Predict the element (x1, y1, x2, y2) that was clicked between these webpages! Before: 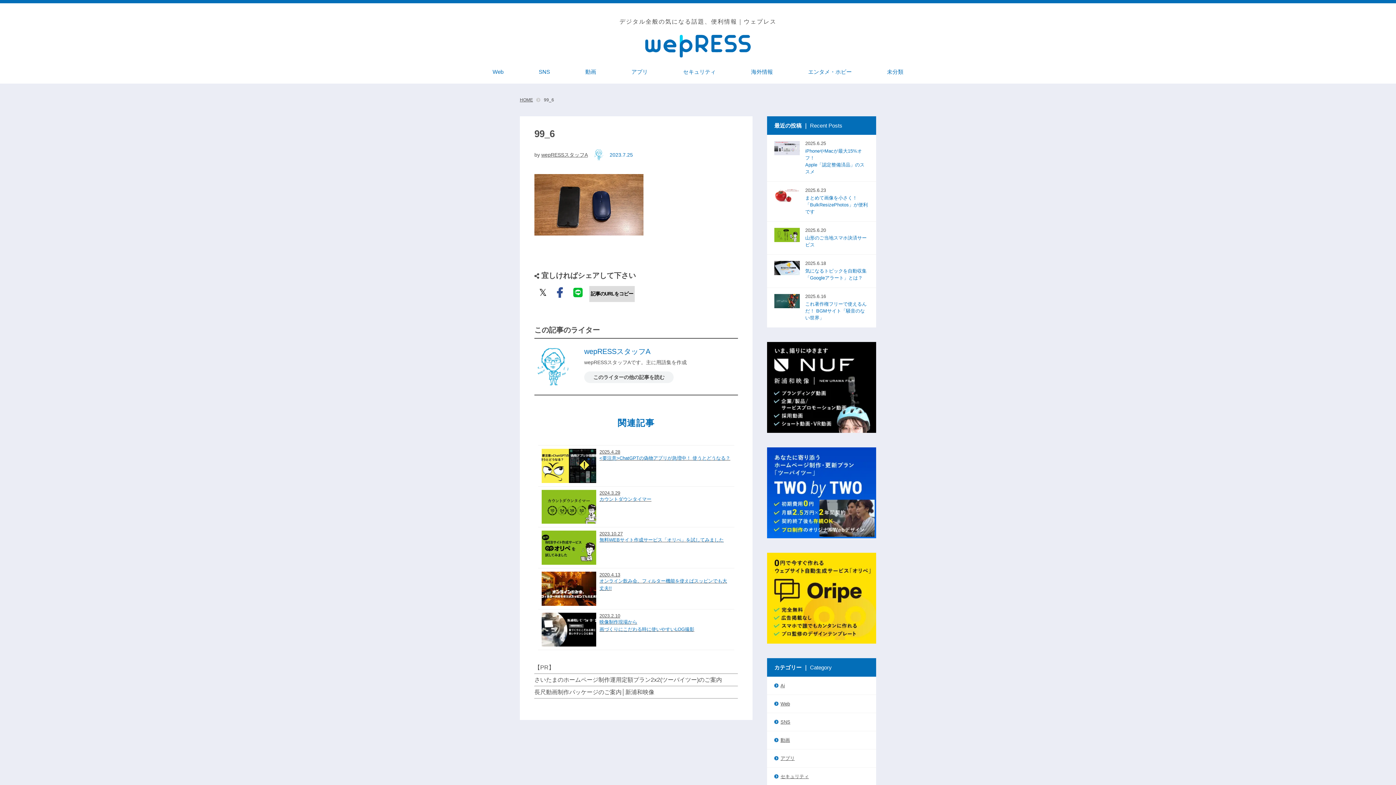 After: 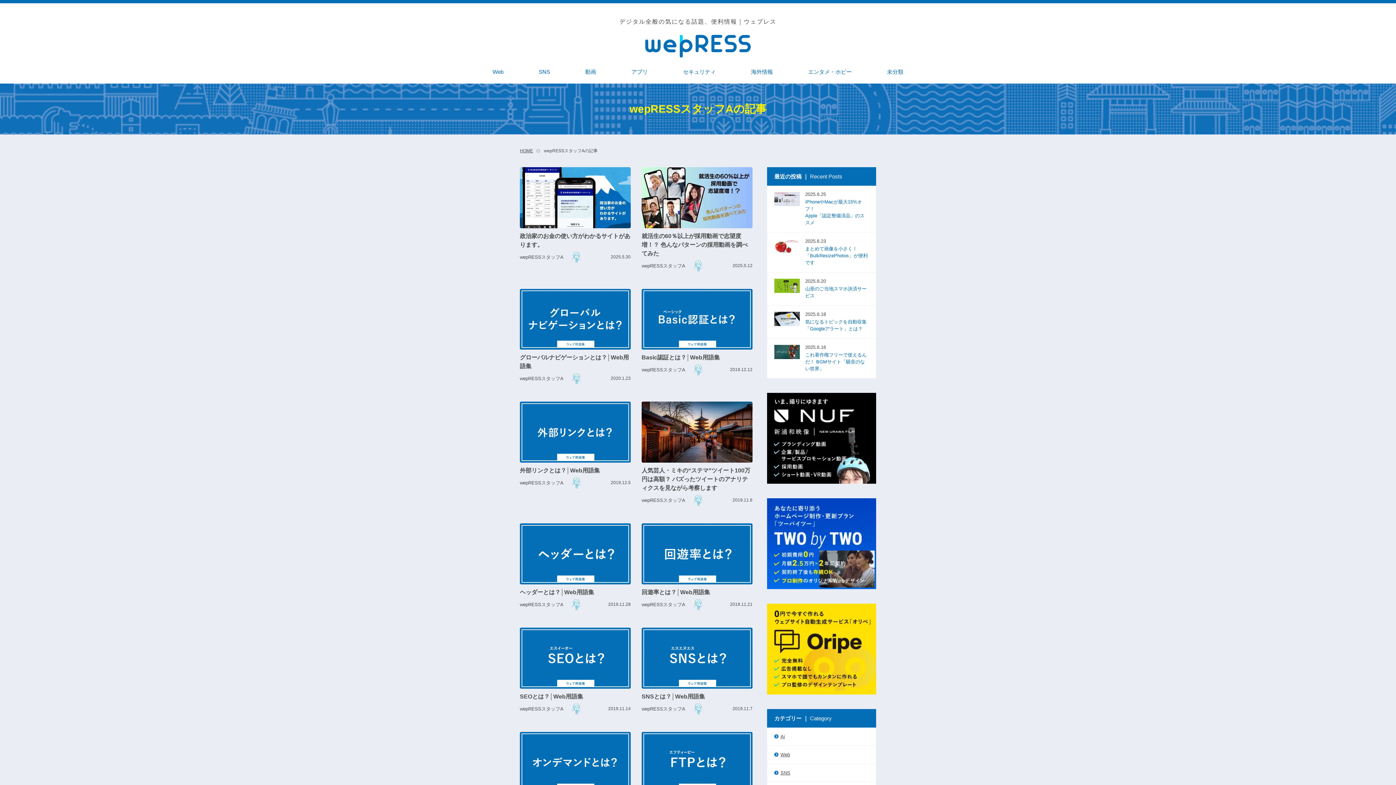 Action: bbox: (584, 371, 673, 383) label: このライターの他の記事を読む